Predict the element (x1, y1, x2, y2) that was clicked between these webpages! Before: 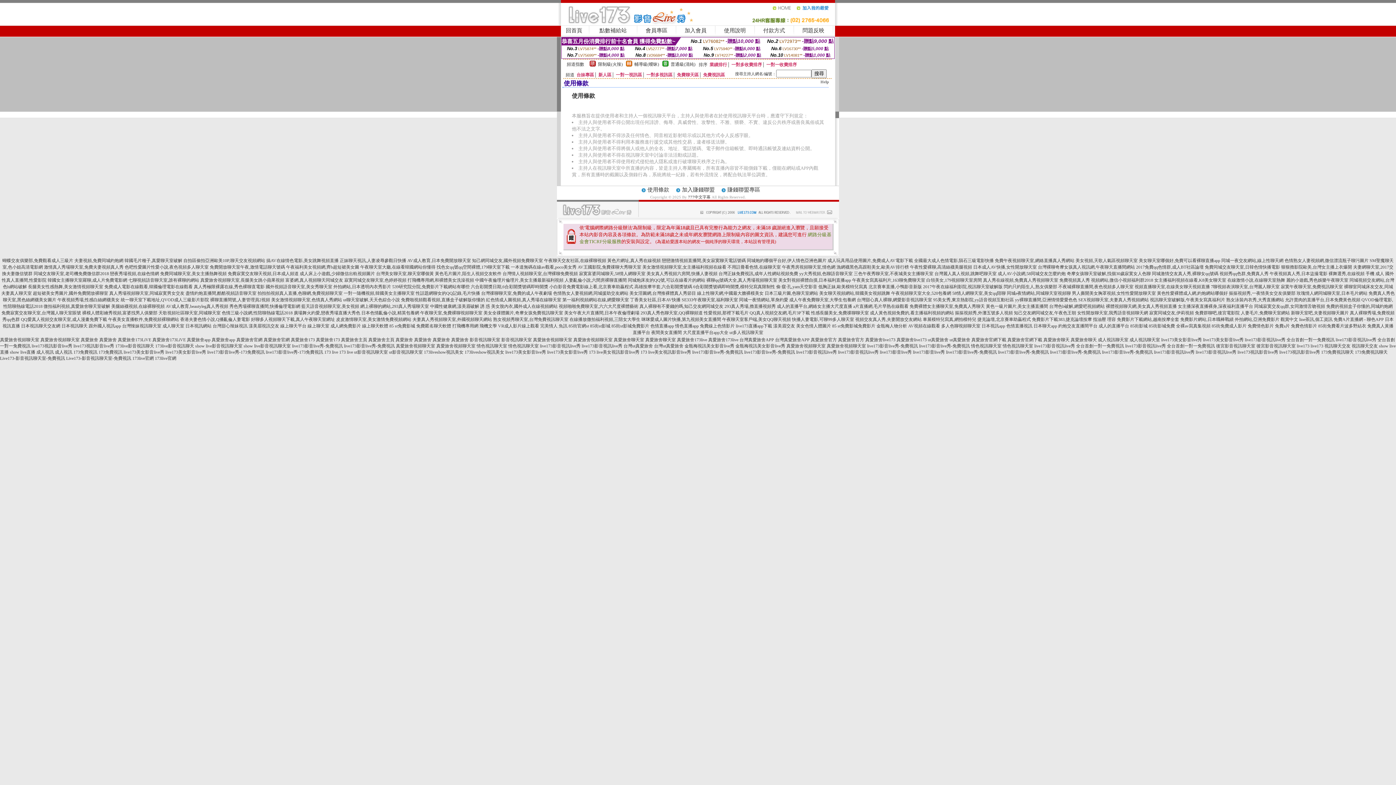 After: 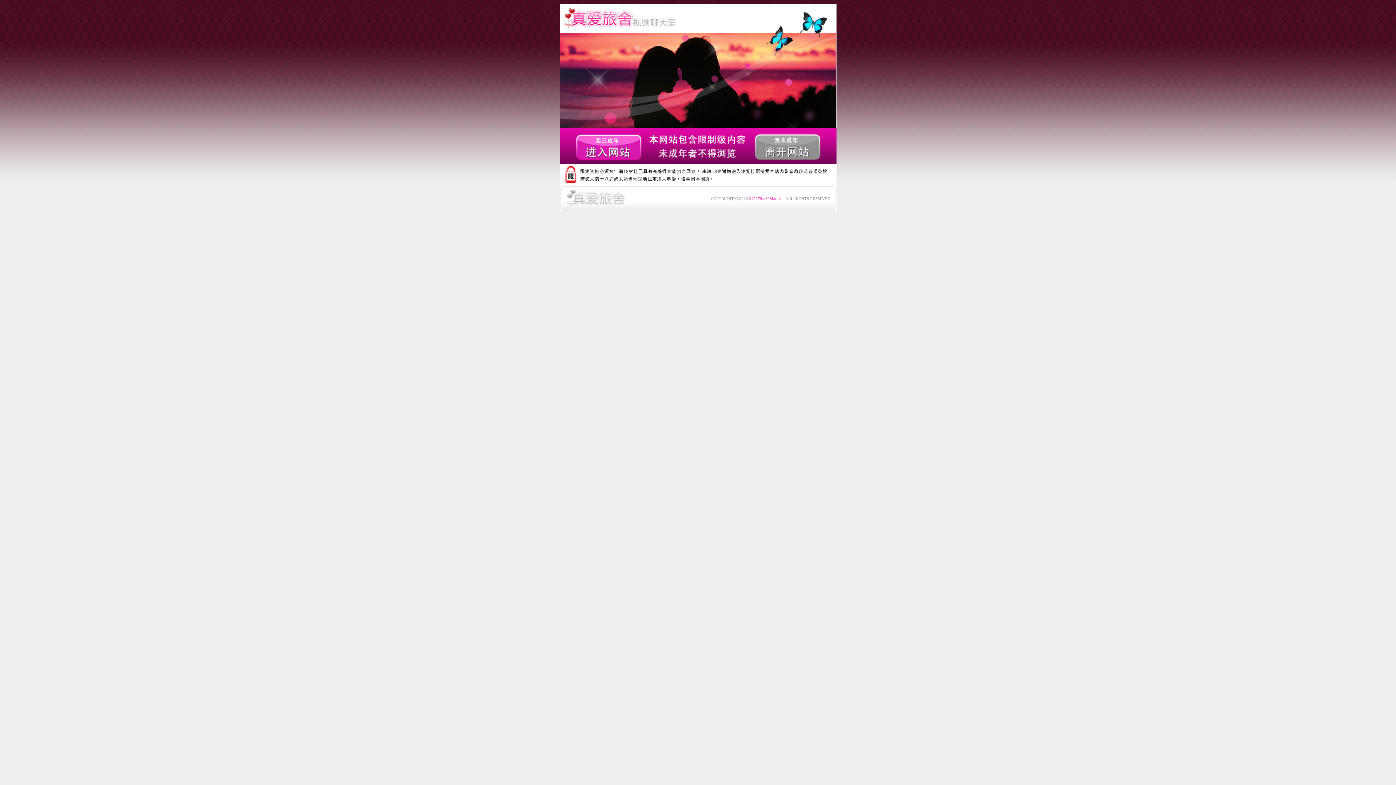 Action: bbox: (662, 258, 746, 263) label: 戀戀激情視頻直播間,美女寂寞聊天電話號碼